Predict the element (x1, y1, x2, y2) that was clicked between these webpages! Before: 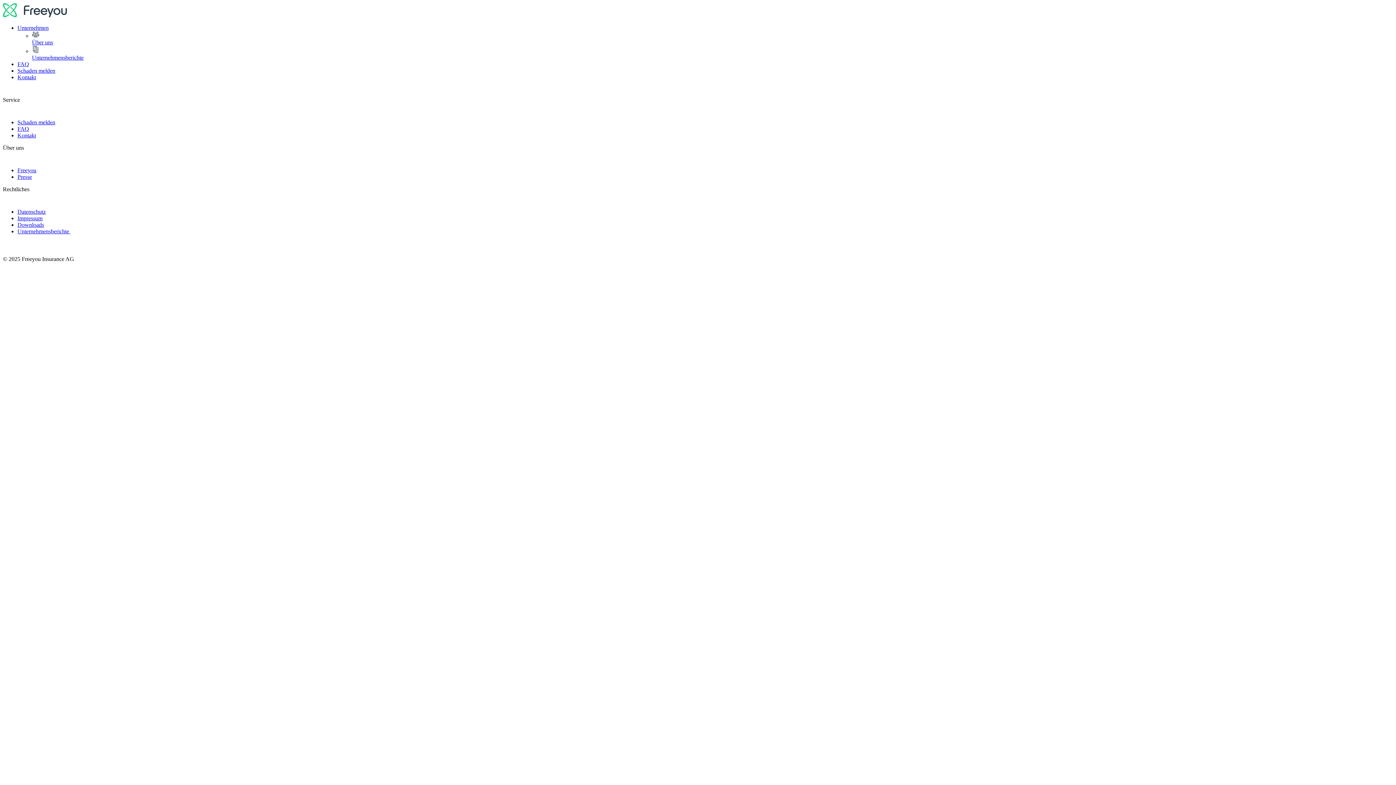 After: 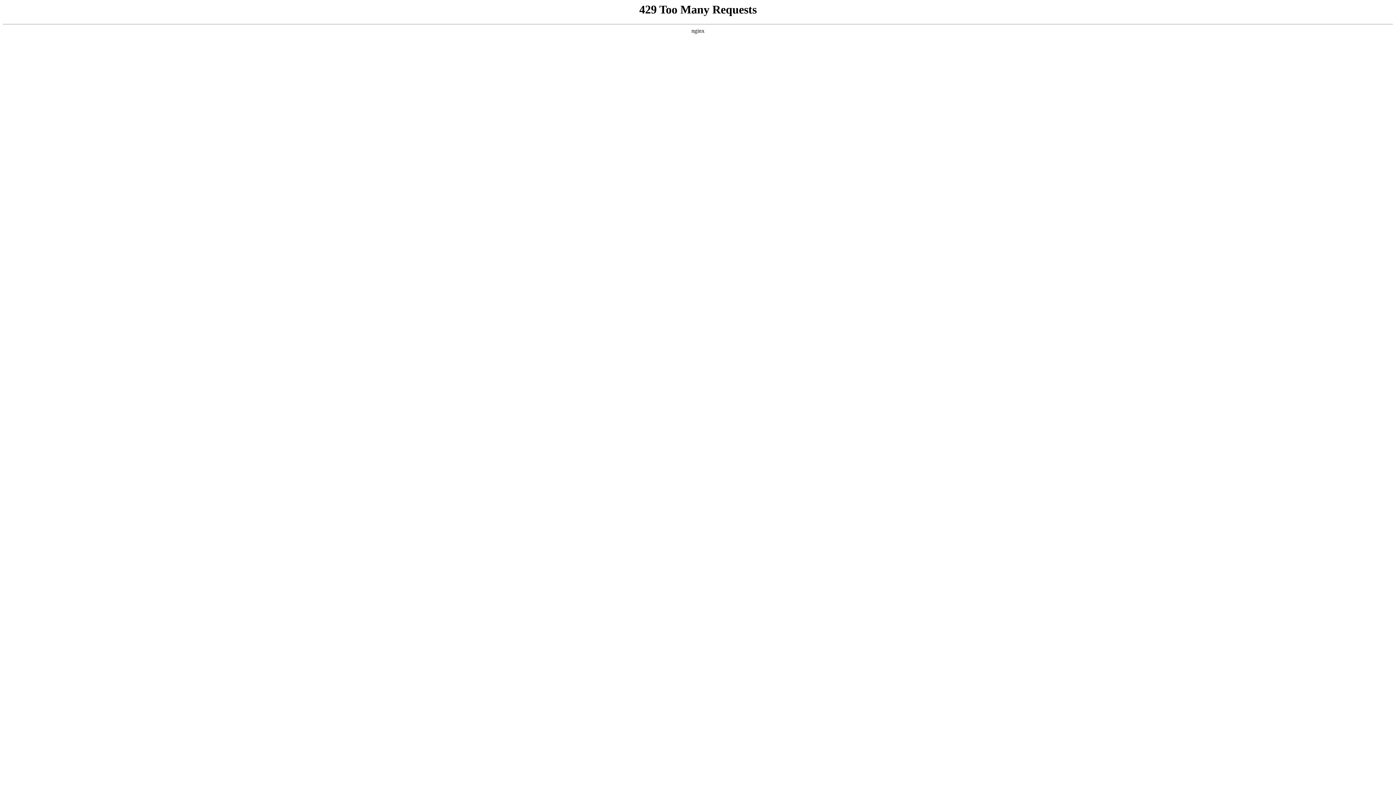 Action: bbox: (17, 215, 42, 221) label: link